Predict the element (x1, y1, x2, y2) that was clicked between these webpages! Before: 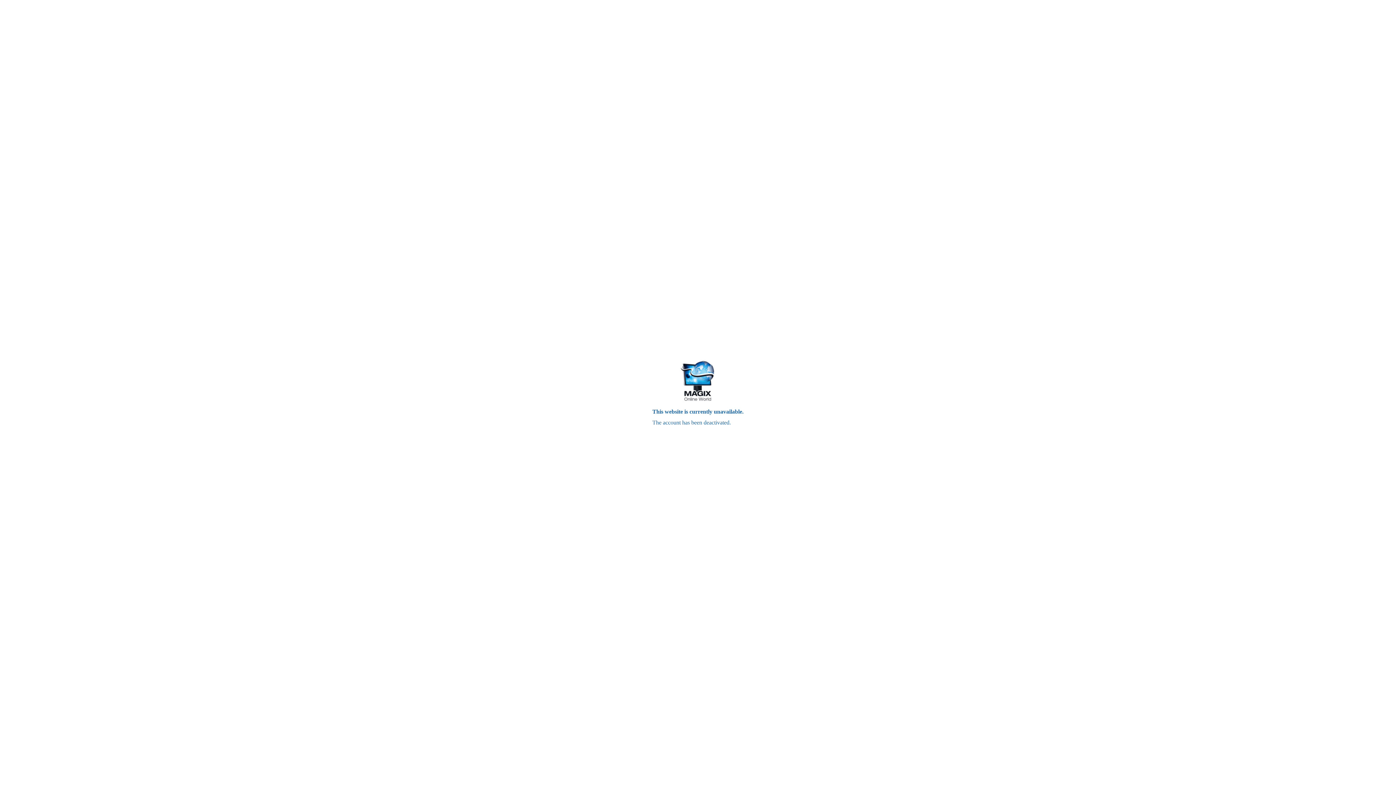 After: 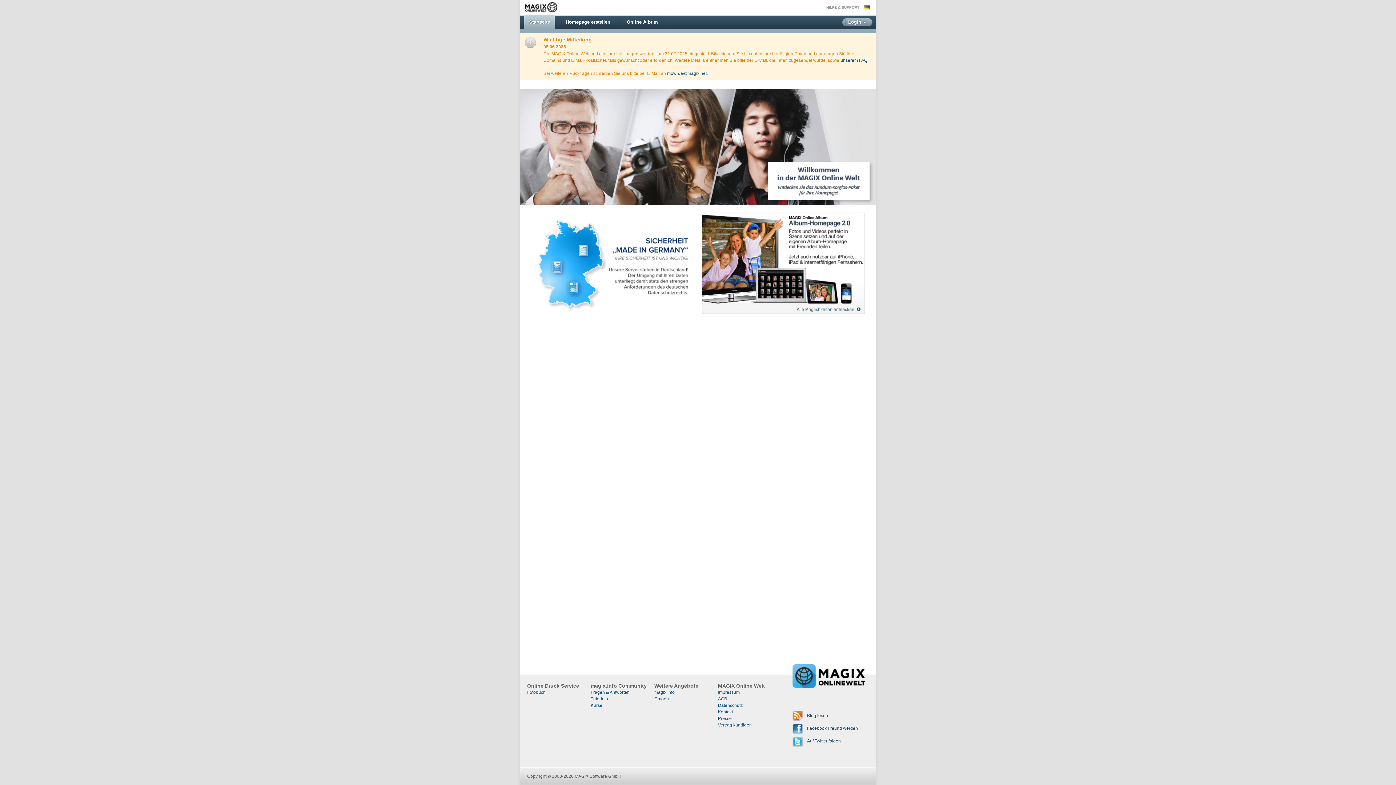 Action: bbox: (680, 399, 716, 405)